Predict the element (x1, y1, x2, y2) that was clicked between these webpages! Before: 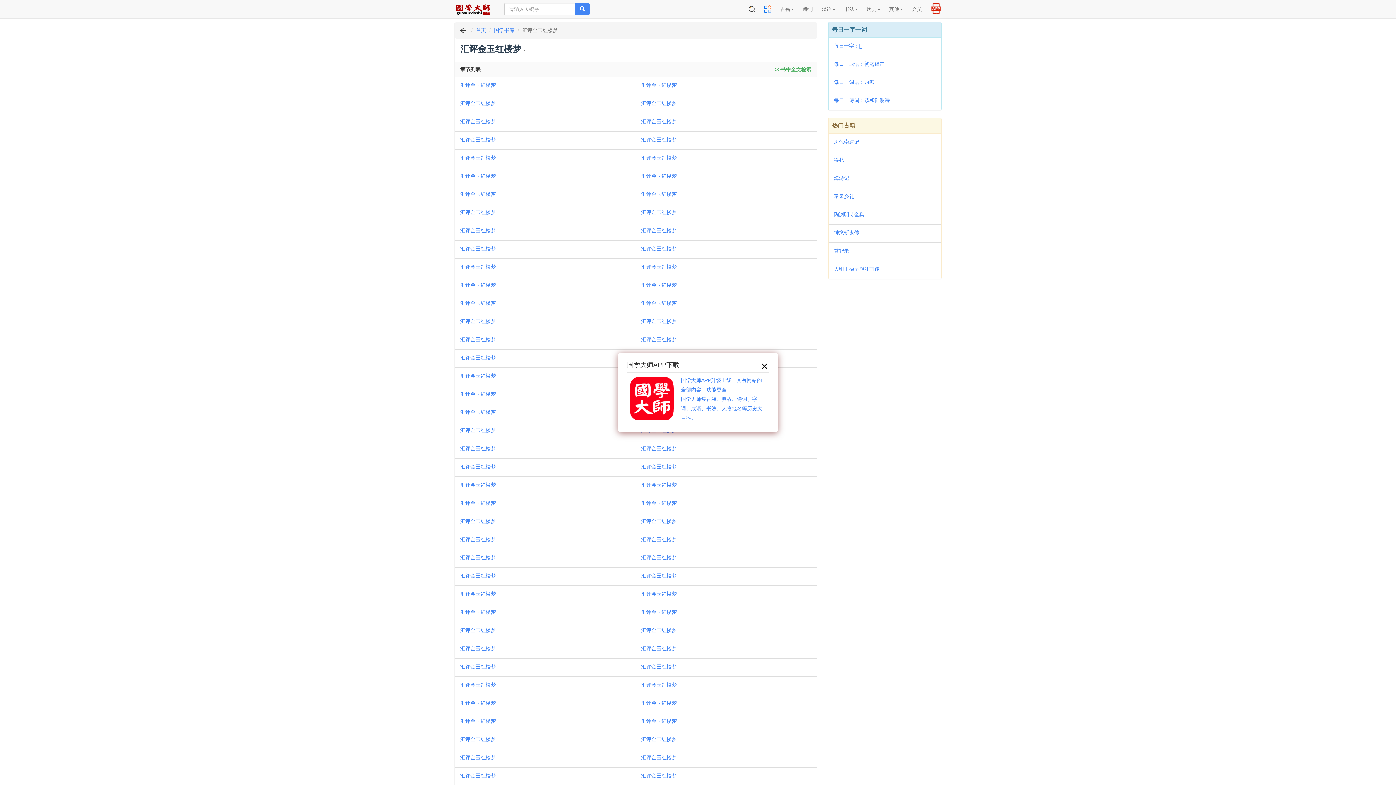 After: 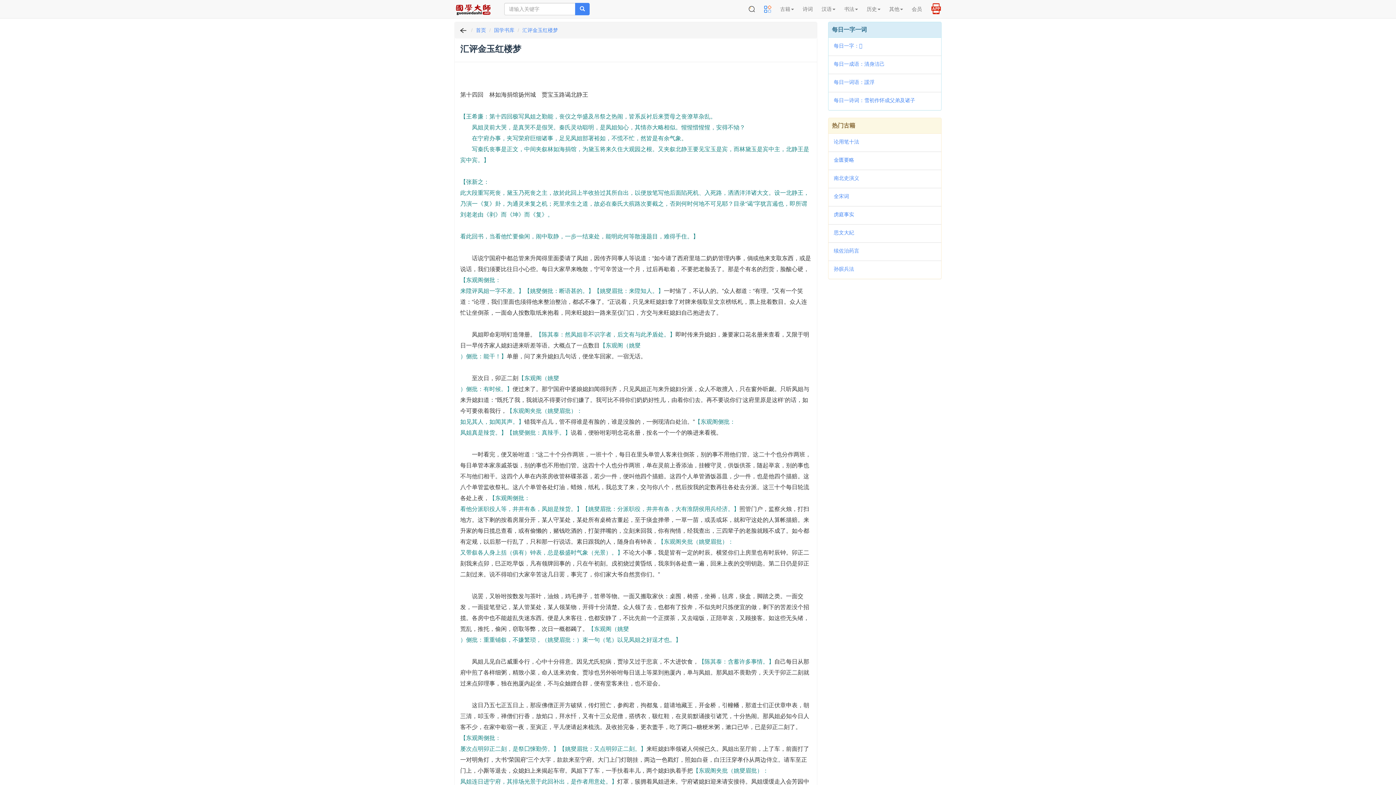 Action: label: 汇评金玉红楼梦 bbox: (641, 226, 677, 235)